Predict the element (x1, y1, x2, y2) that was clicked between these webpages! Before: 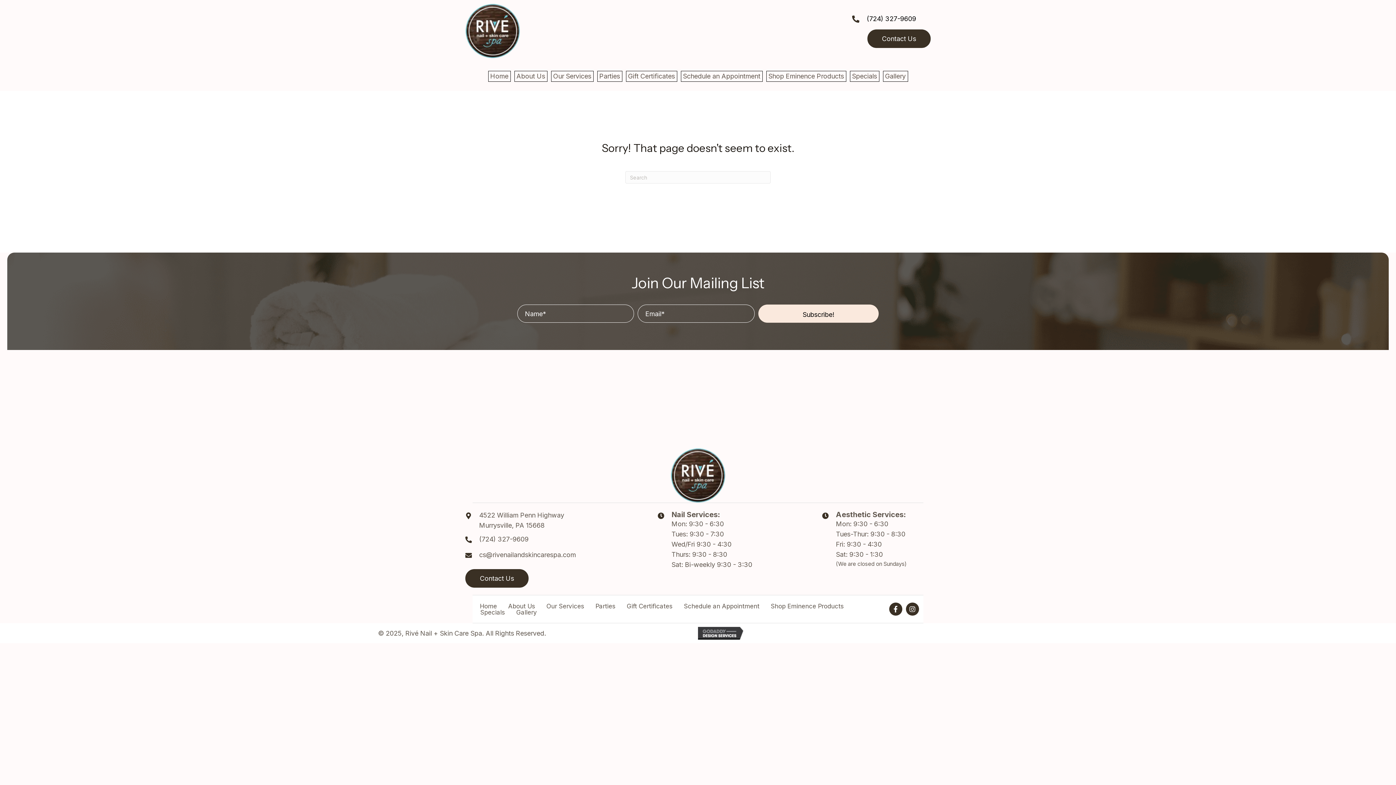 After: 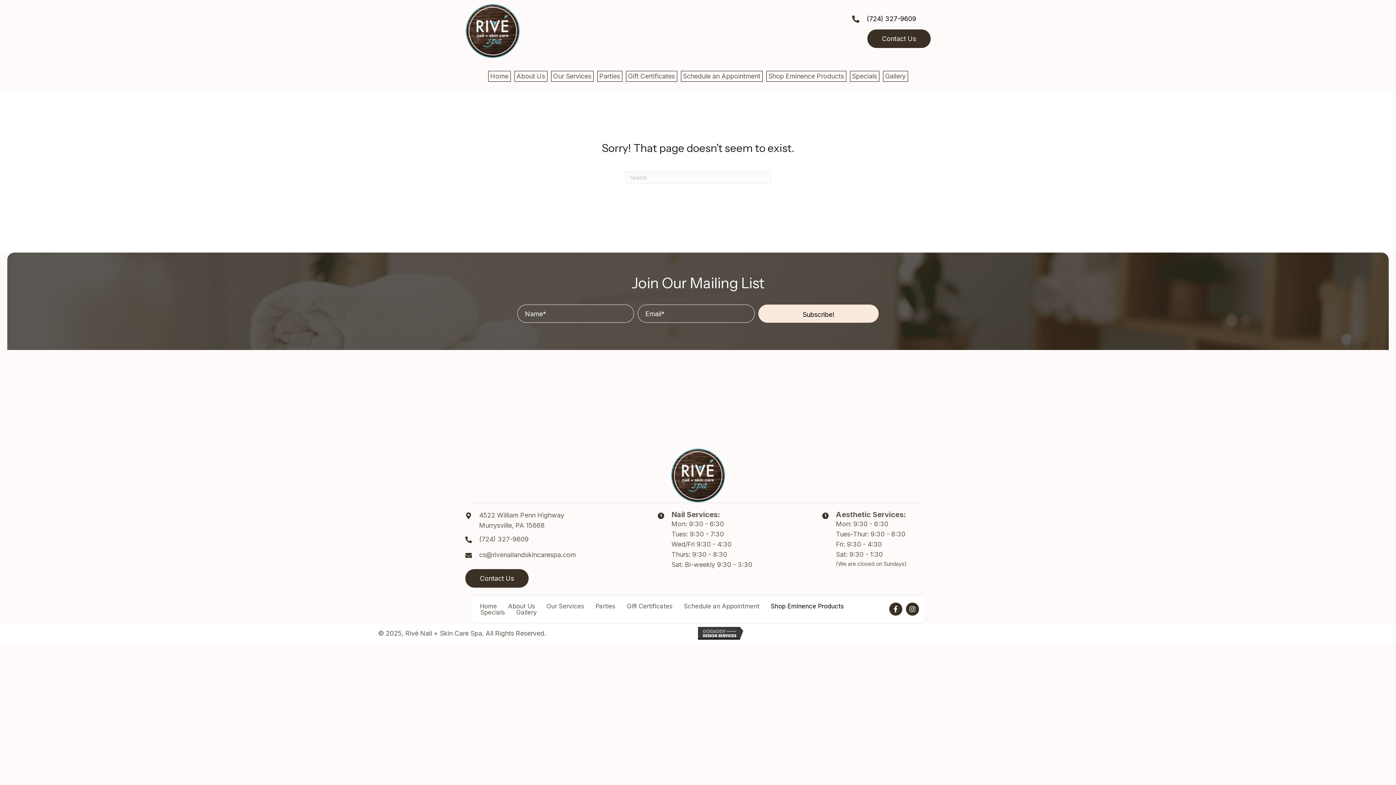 Action: label: Shop Eminence Products bbox: (765, 603, 849, 609)